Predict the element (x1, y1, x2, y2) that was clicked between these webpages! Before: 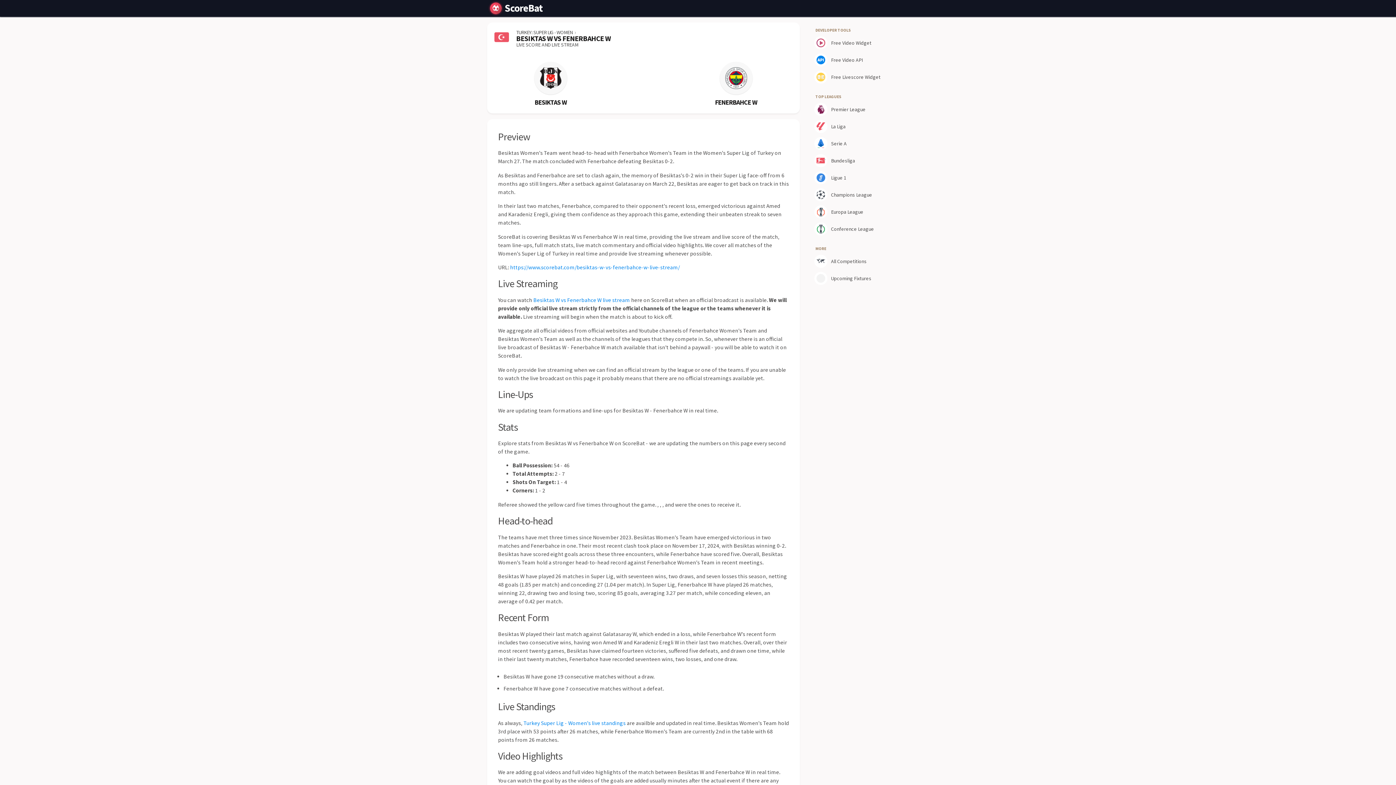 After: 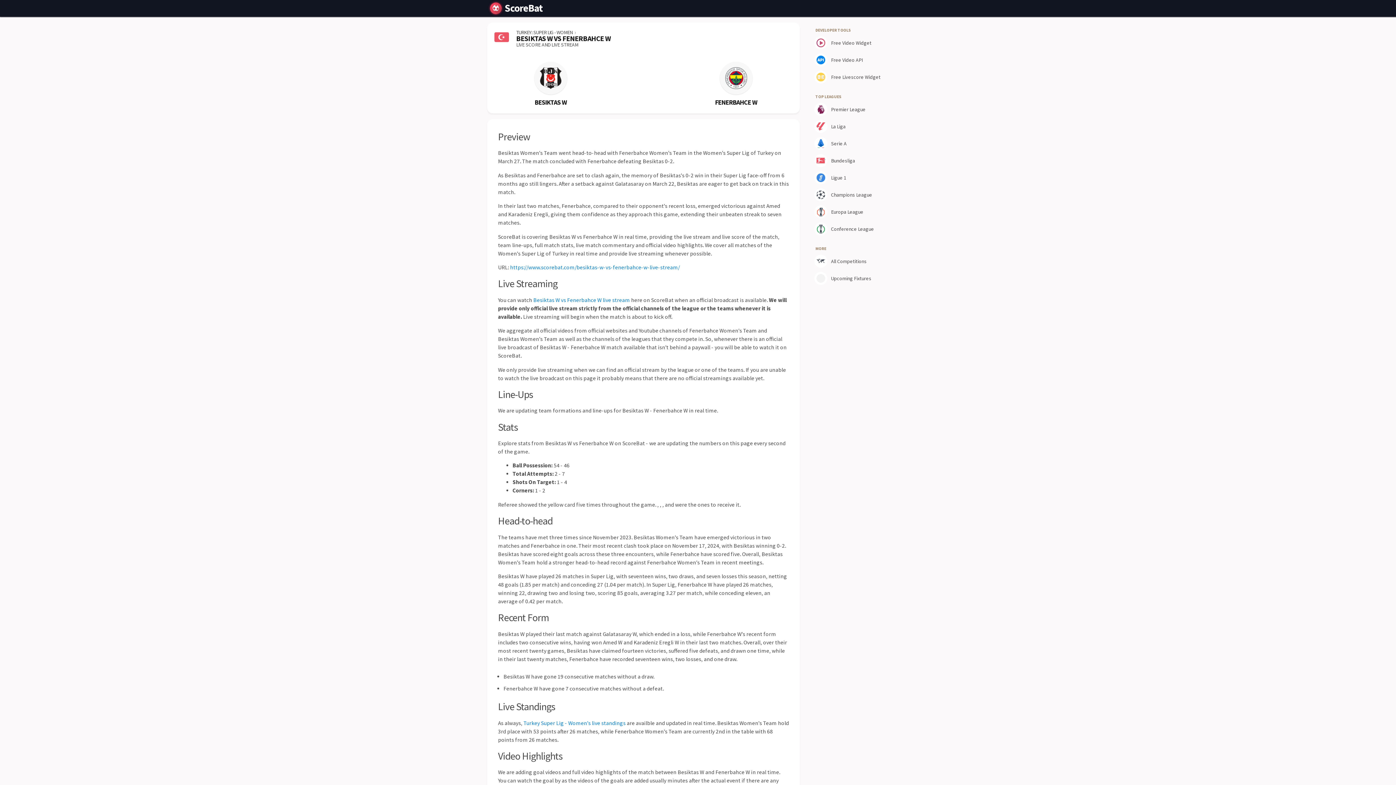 Action: label: https://www.scorebat.com/besiktas-w-vs-fenerbahce-w-live-stream/ bbox: (510, 263, 680, 270)